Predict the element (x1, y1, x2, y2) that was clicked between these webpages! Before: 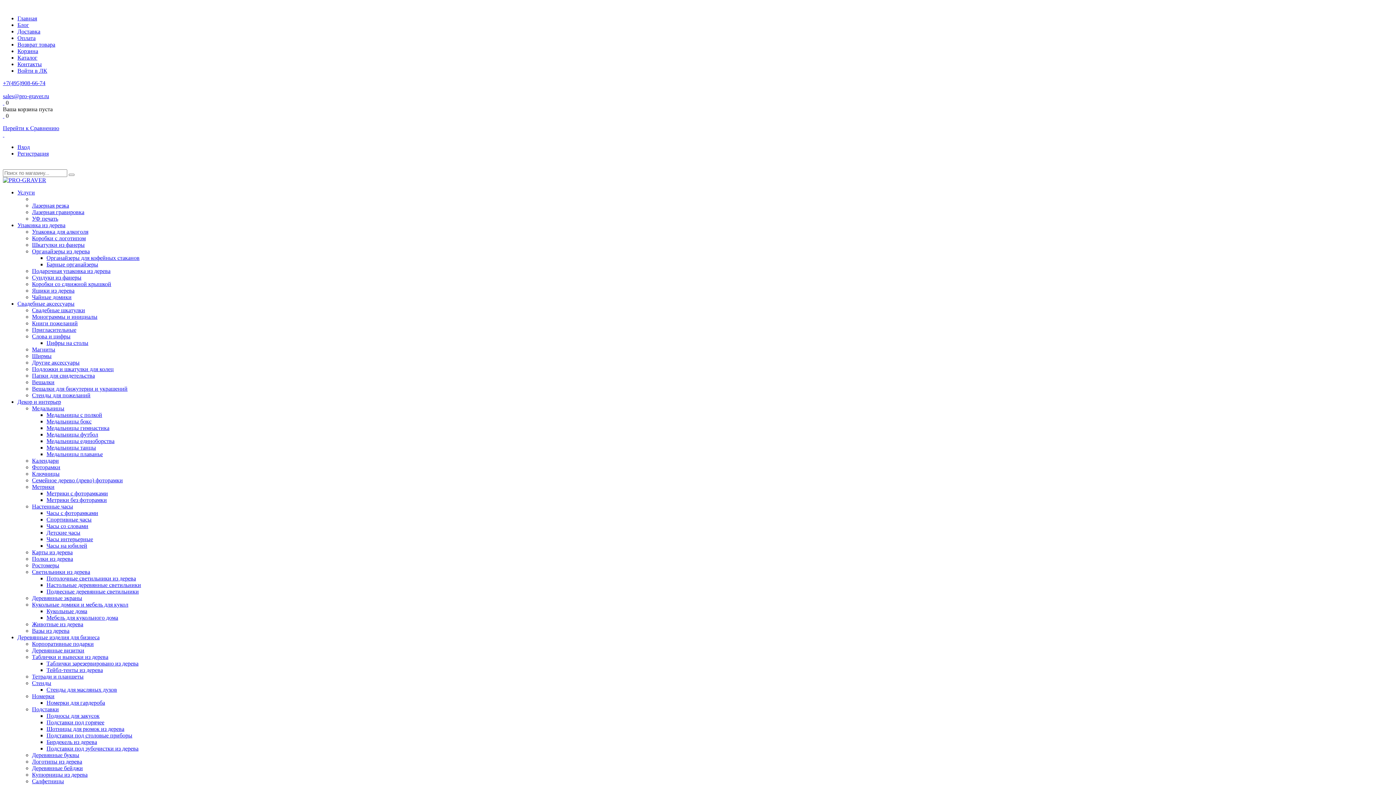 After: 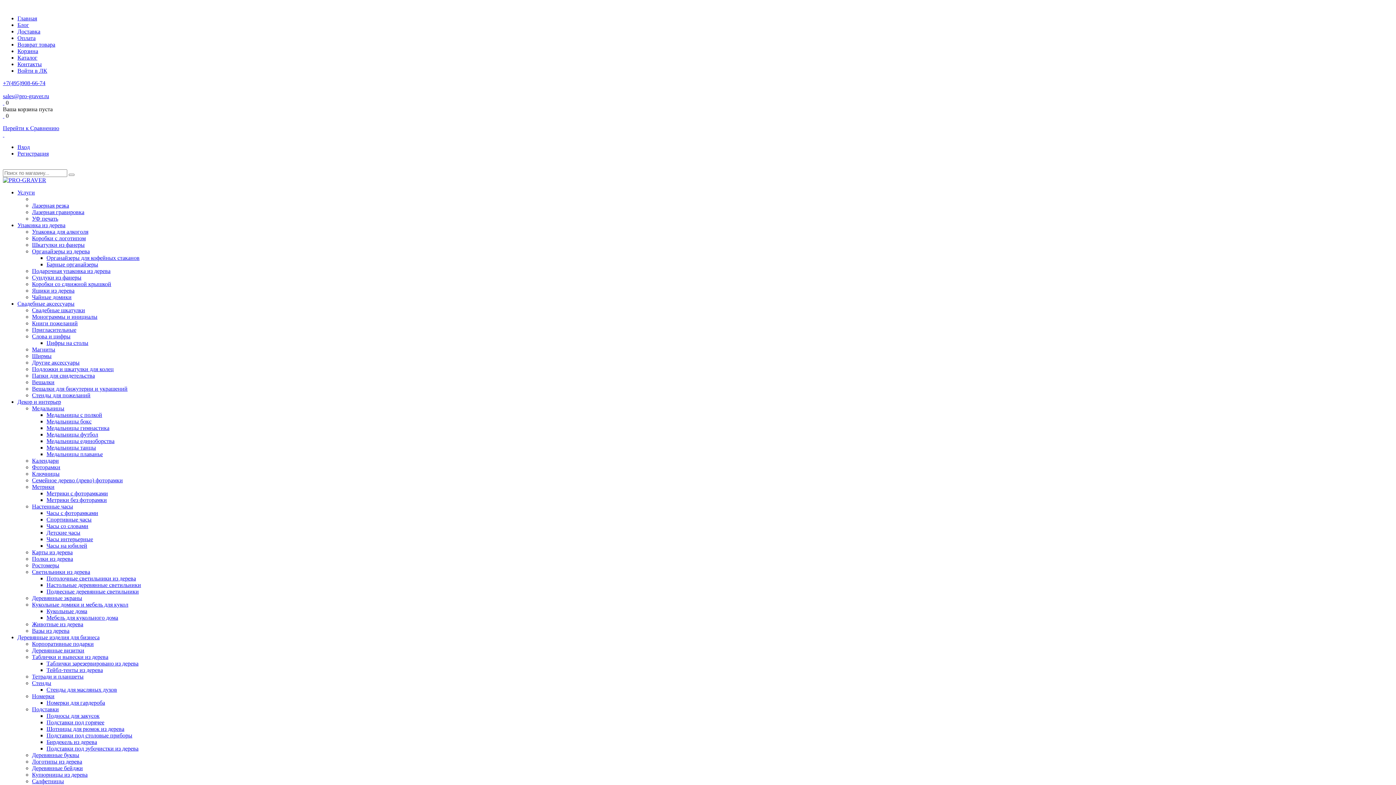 Action: bbox: (46, 510, 98, 516) label: Часы с фоторамками